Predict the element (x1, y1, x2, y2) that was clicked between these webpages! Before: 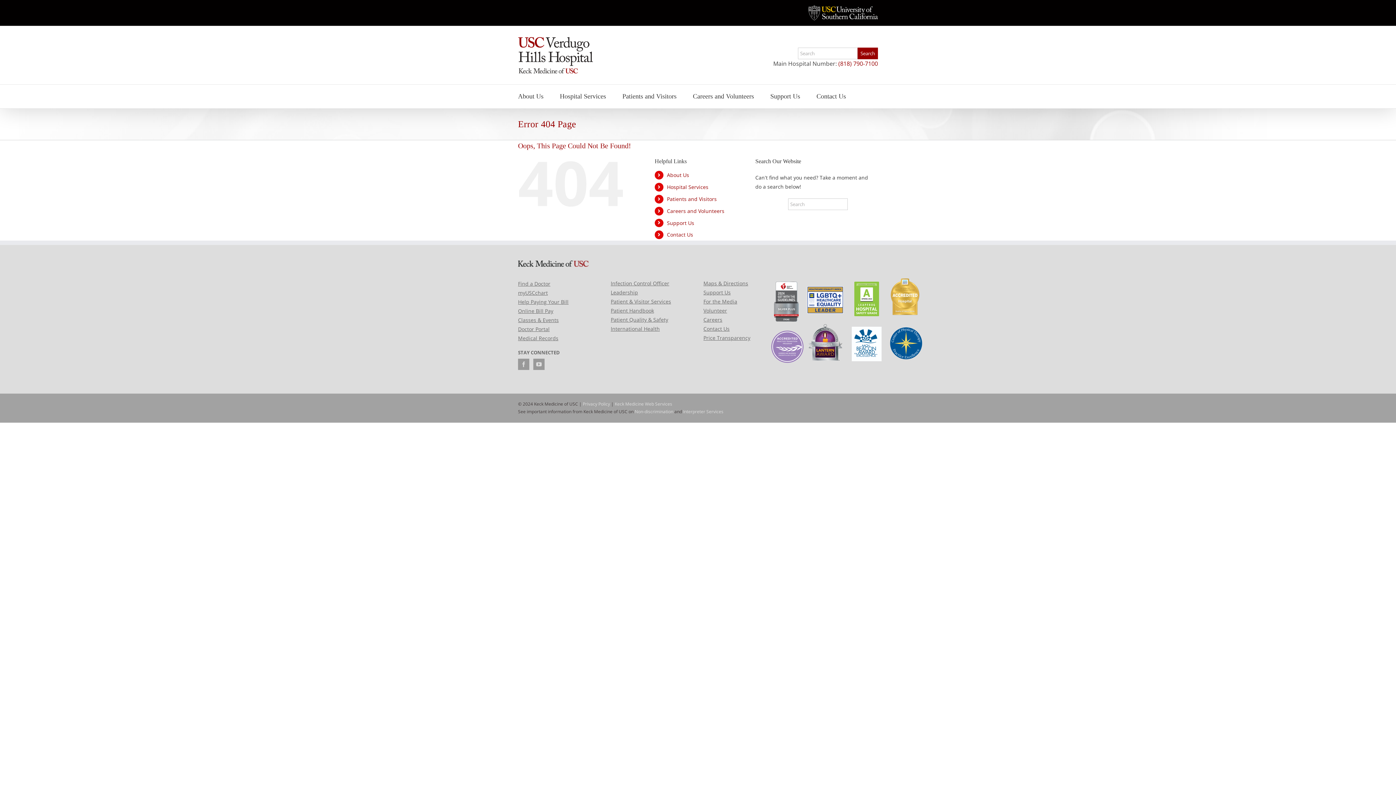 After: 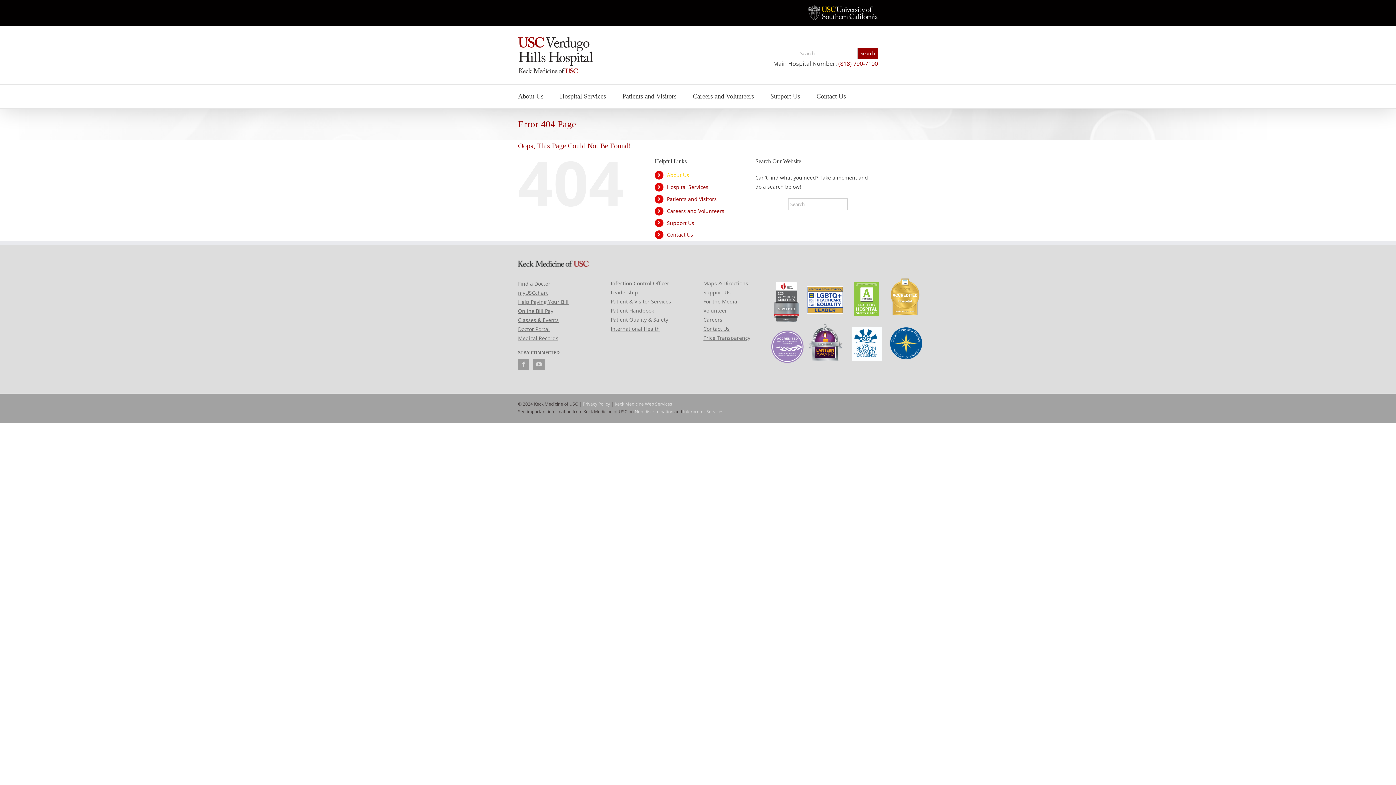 Action: bbox: (667, 171, 689, 178) label: About Us